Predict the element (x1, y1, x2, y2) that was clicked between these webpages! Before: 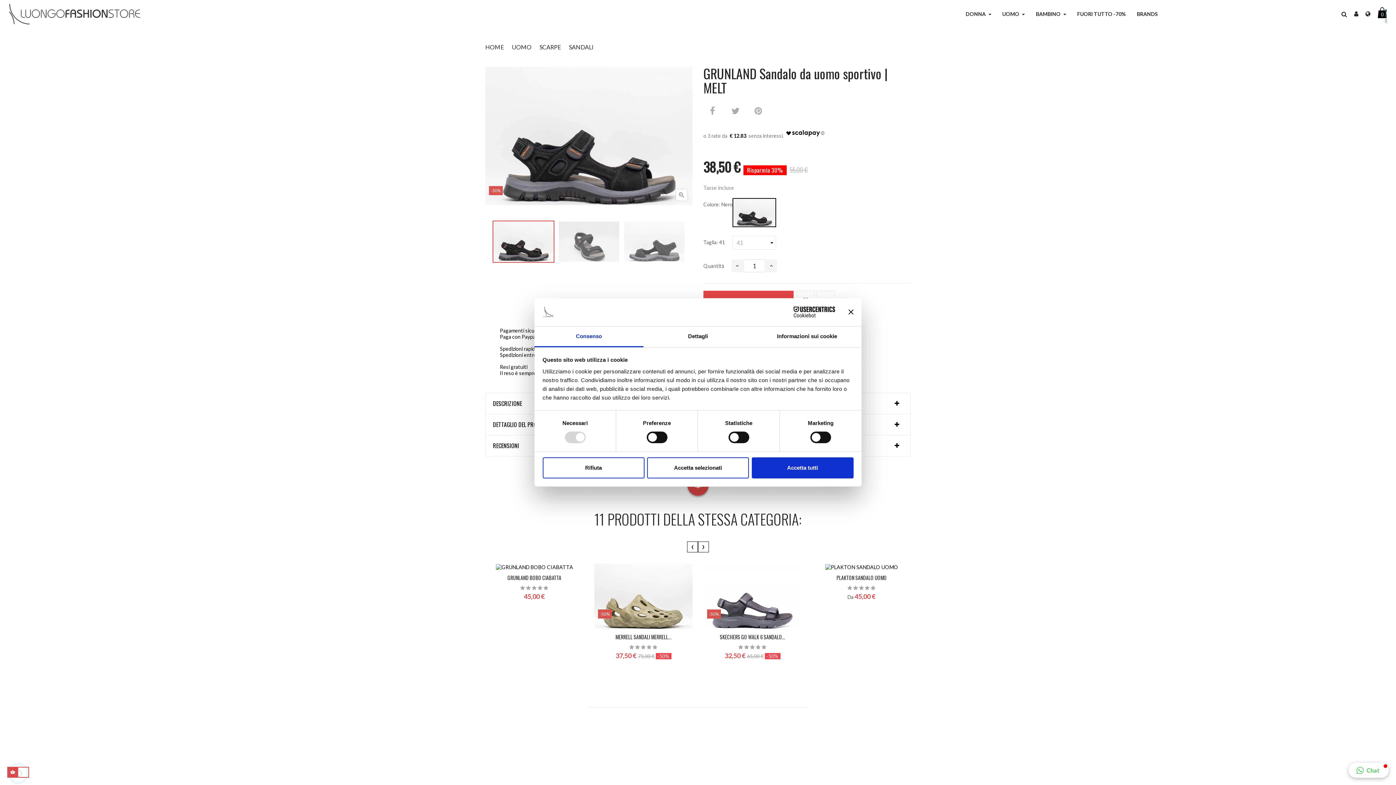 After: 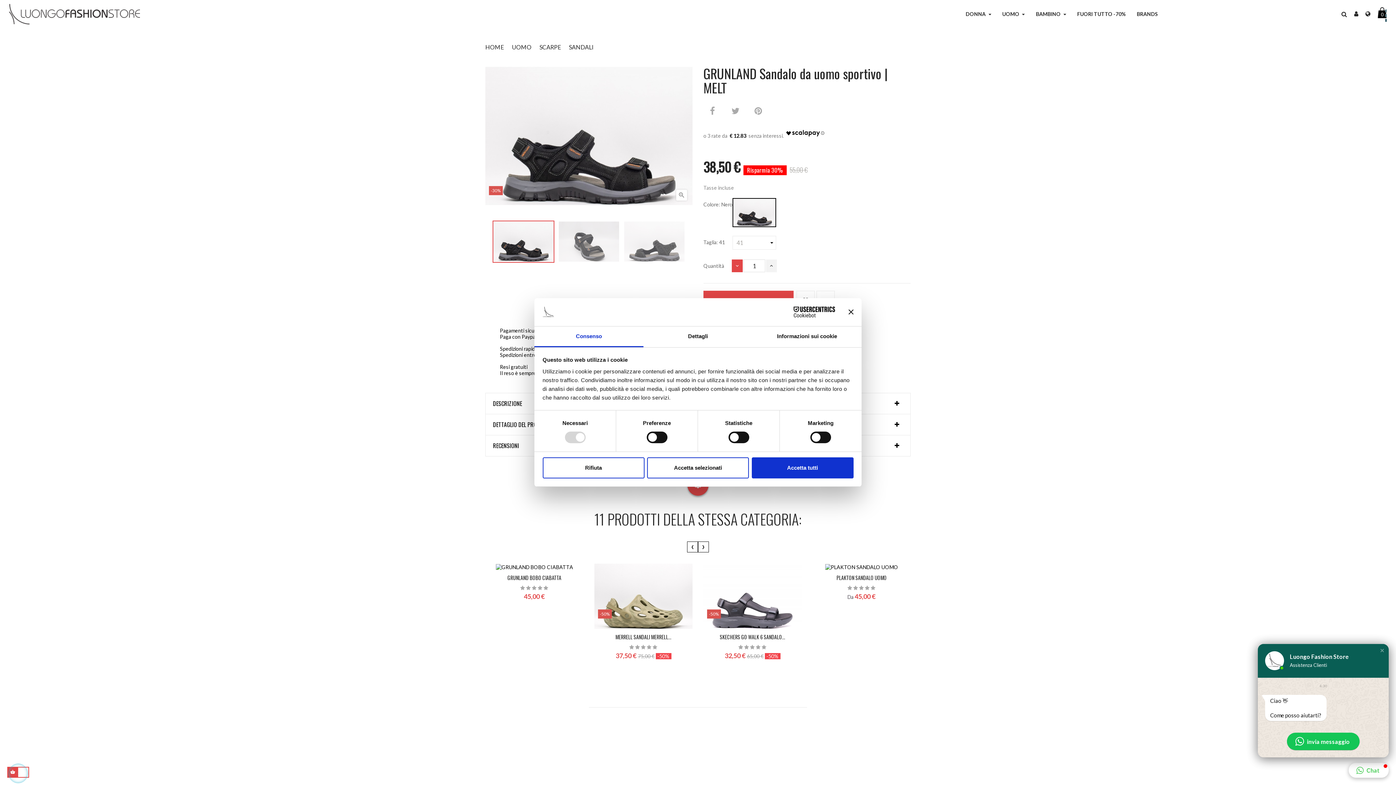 Action: bbox: (732, 259, 742, 272)